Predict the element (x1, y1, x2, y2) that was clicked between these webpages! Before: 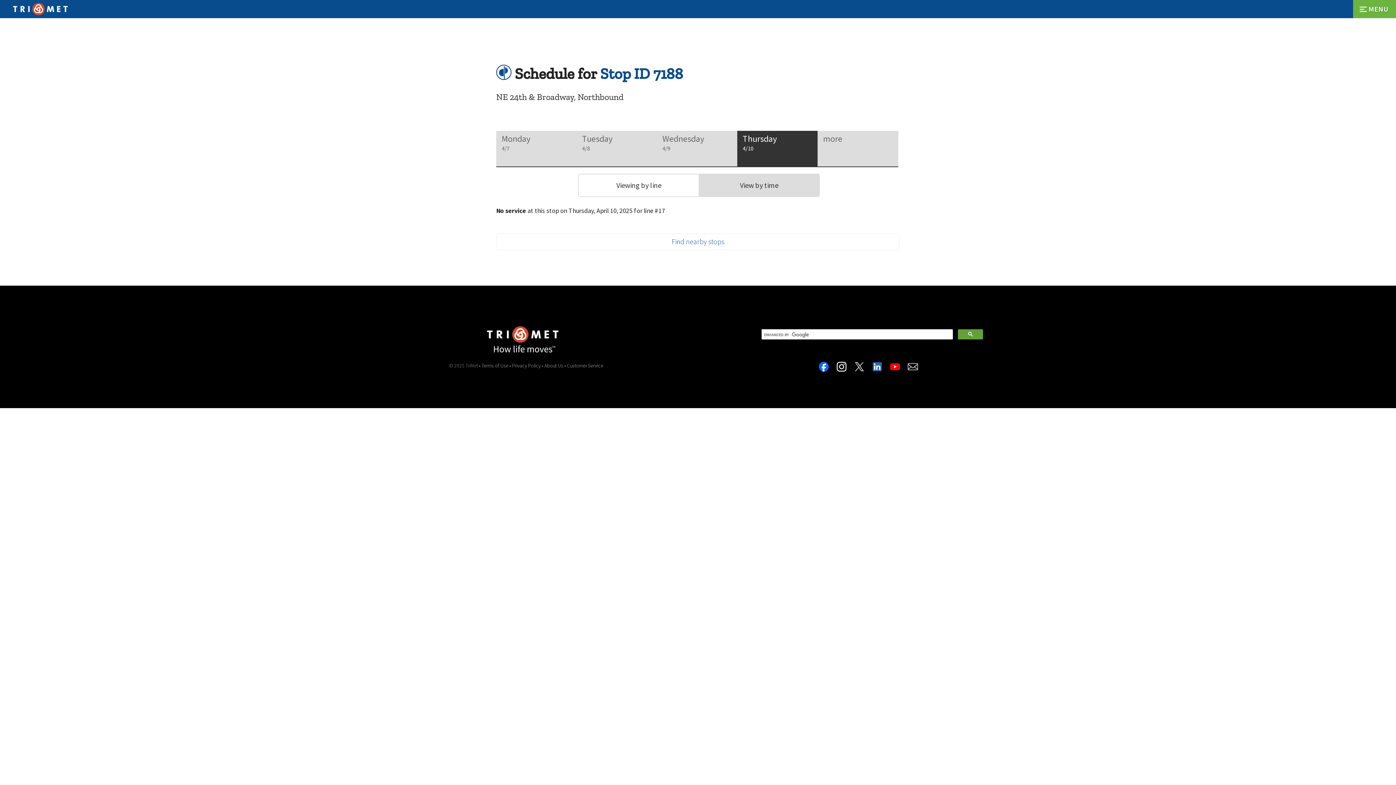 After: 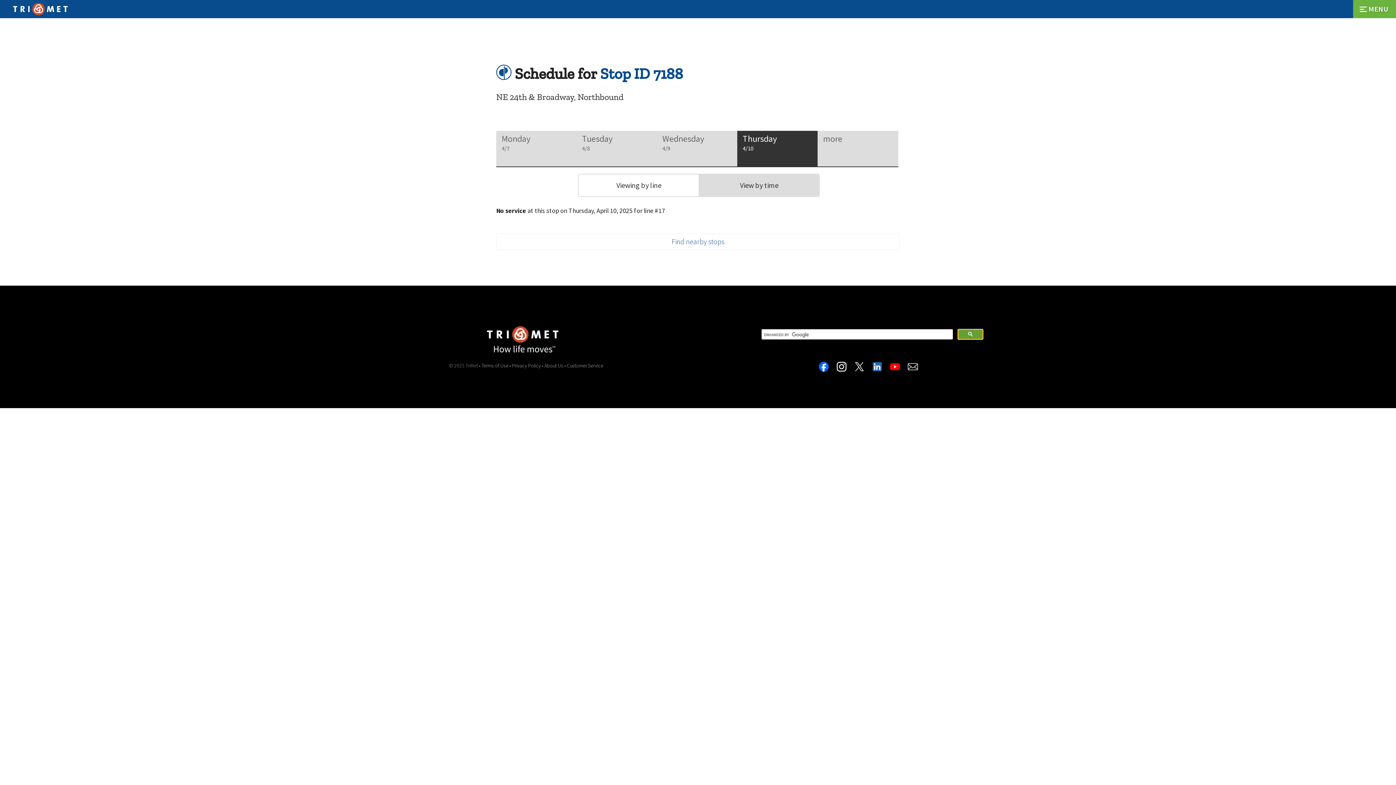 Action: bbox: (958, 329, 983, 339)